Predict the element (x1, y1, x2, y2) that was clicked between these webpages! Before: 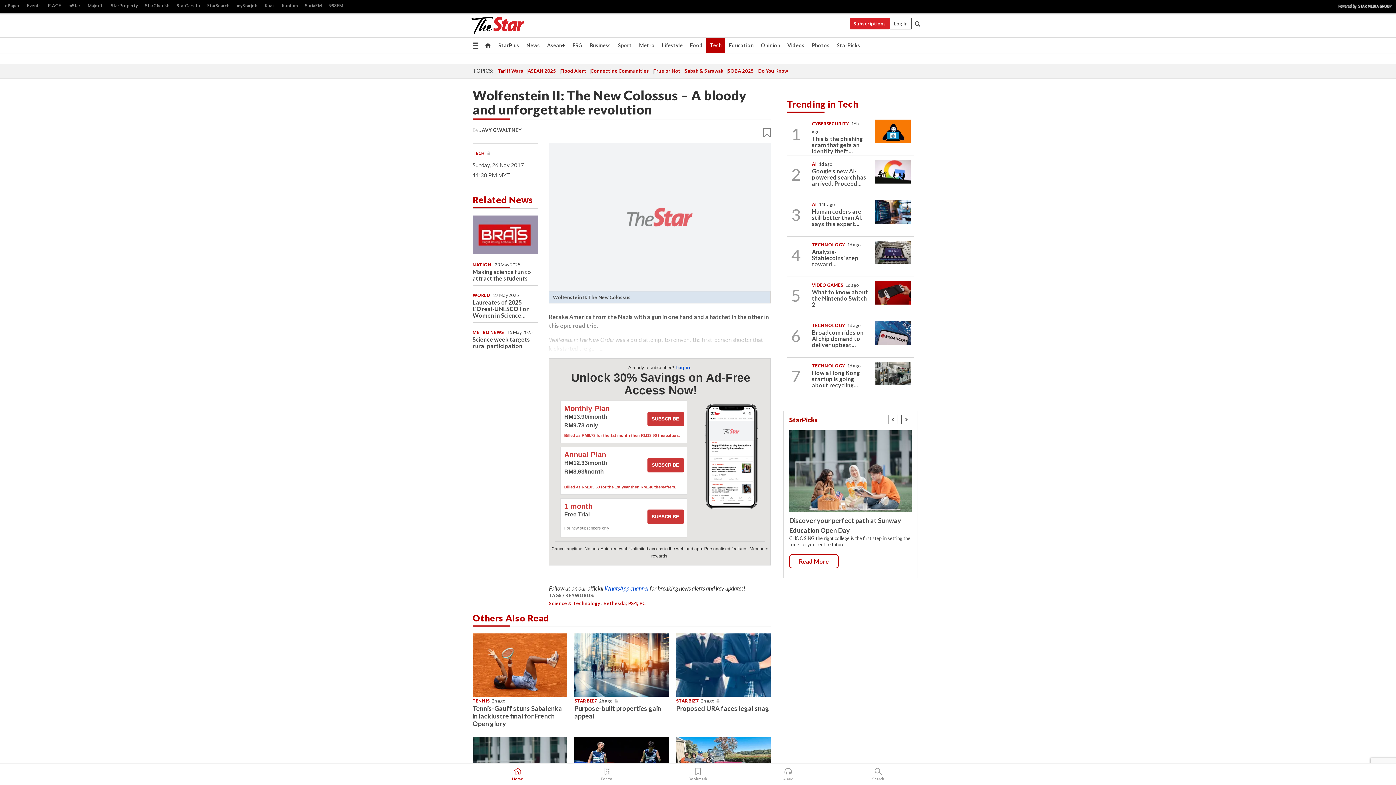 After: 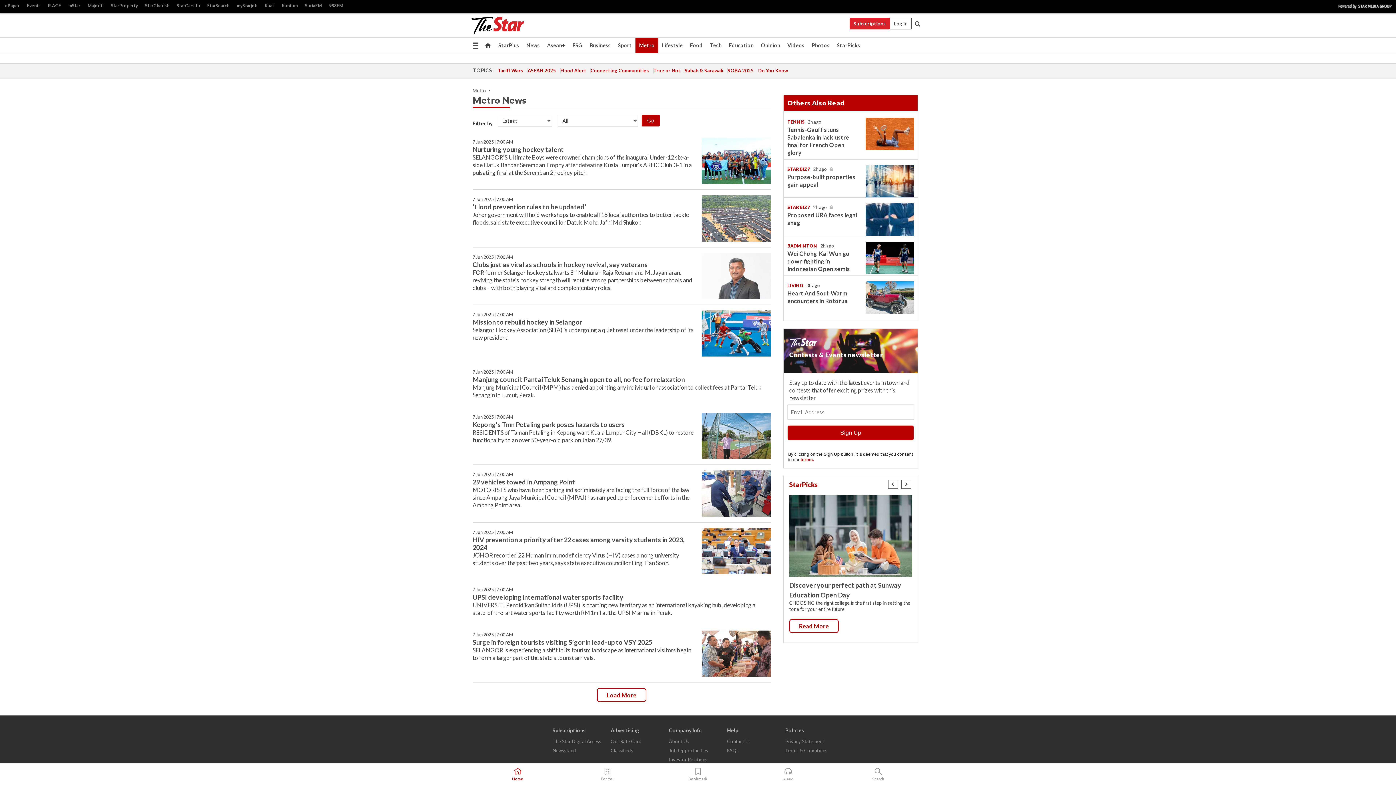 Action: label: METRO NEWS bbox: (472, 329, 504, 335)